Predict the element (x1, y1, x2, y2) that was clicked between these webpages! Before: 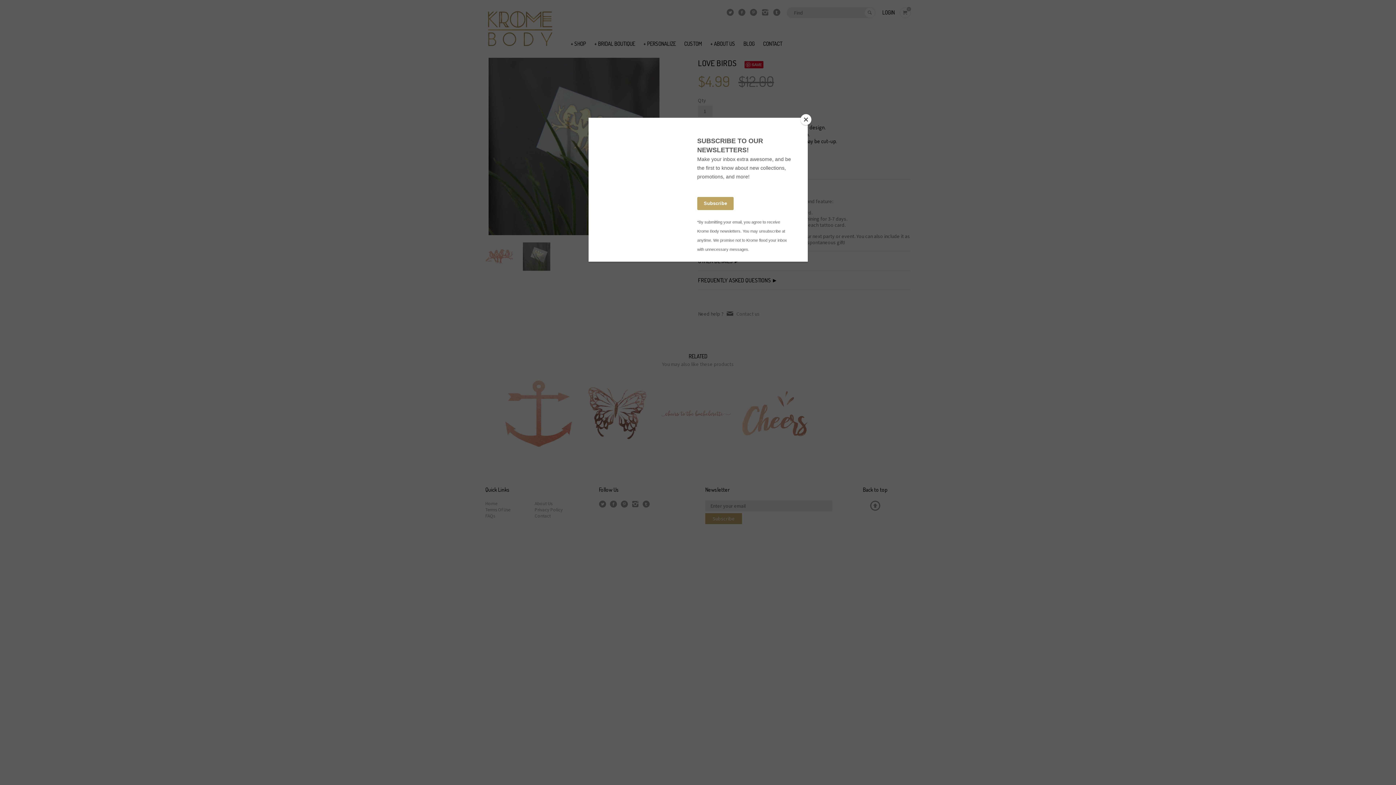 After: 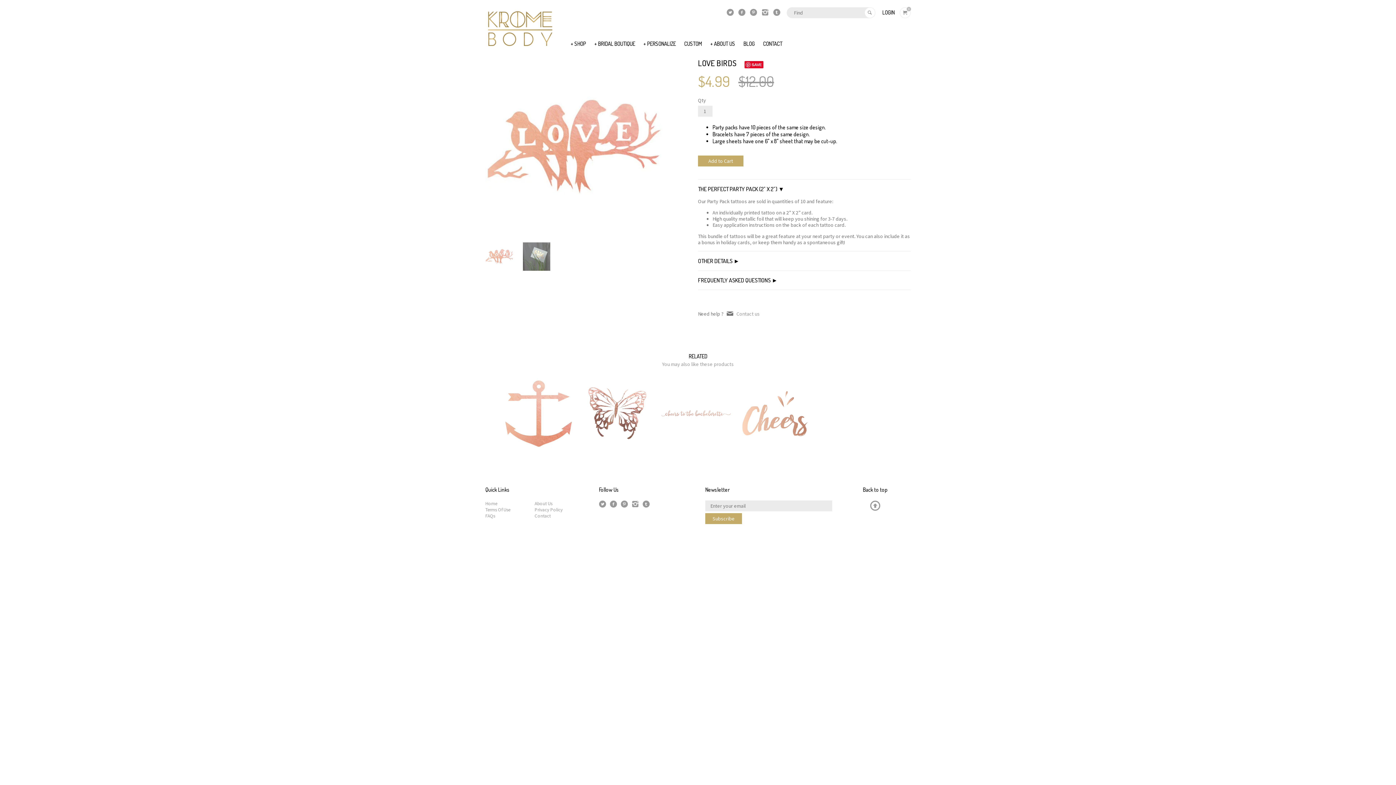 Action: label: Close bbox: (800, 114, 811, 125)